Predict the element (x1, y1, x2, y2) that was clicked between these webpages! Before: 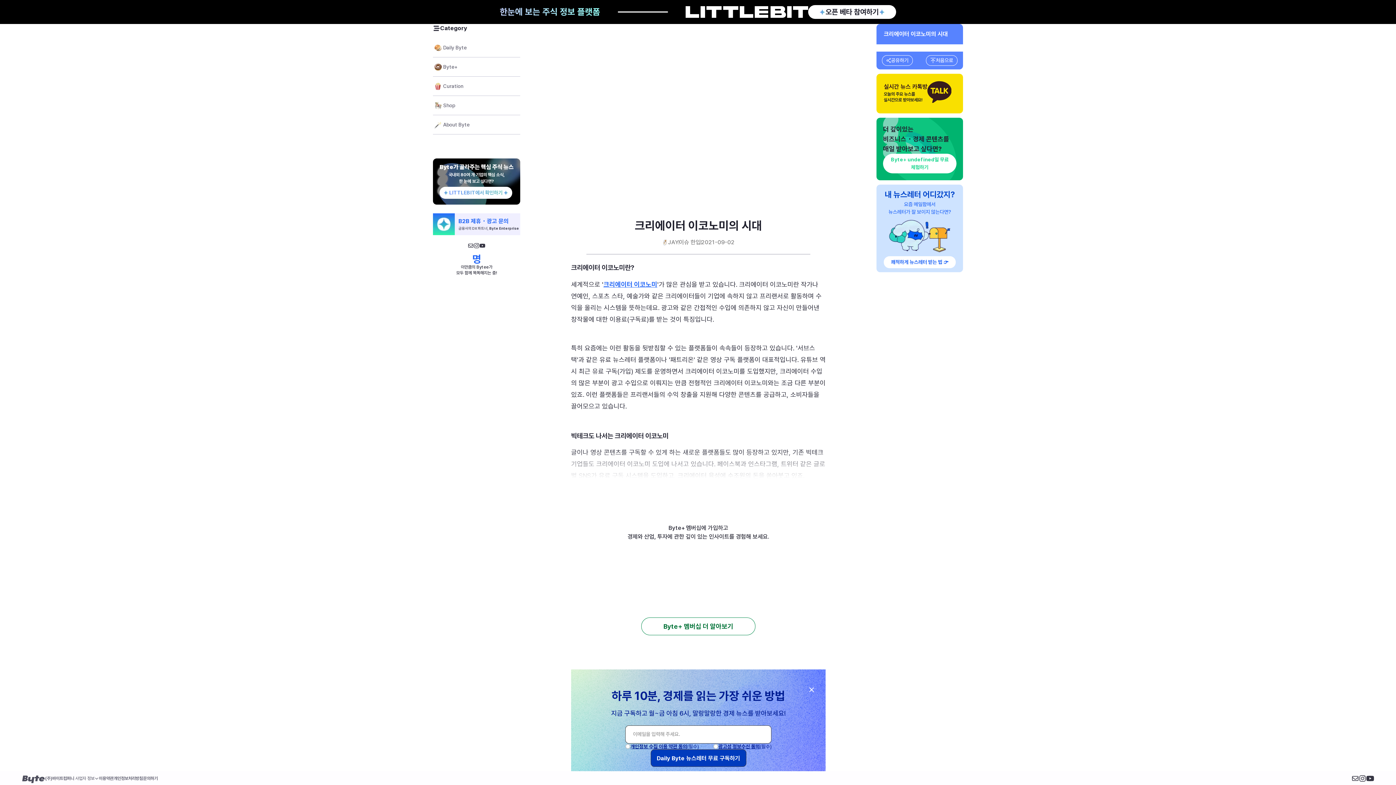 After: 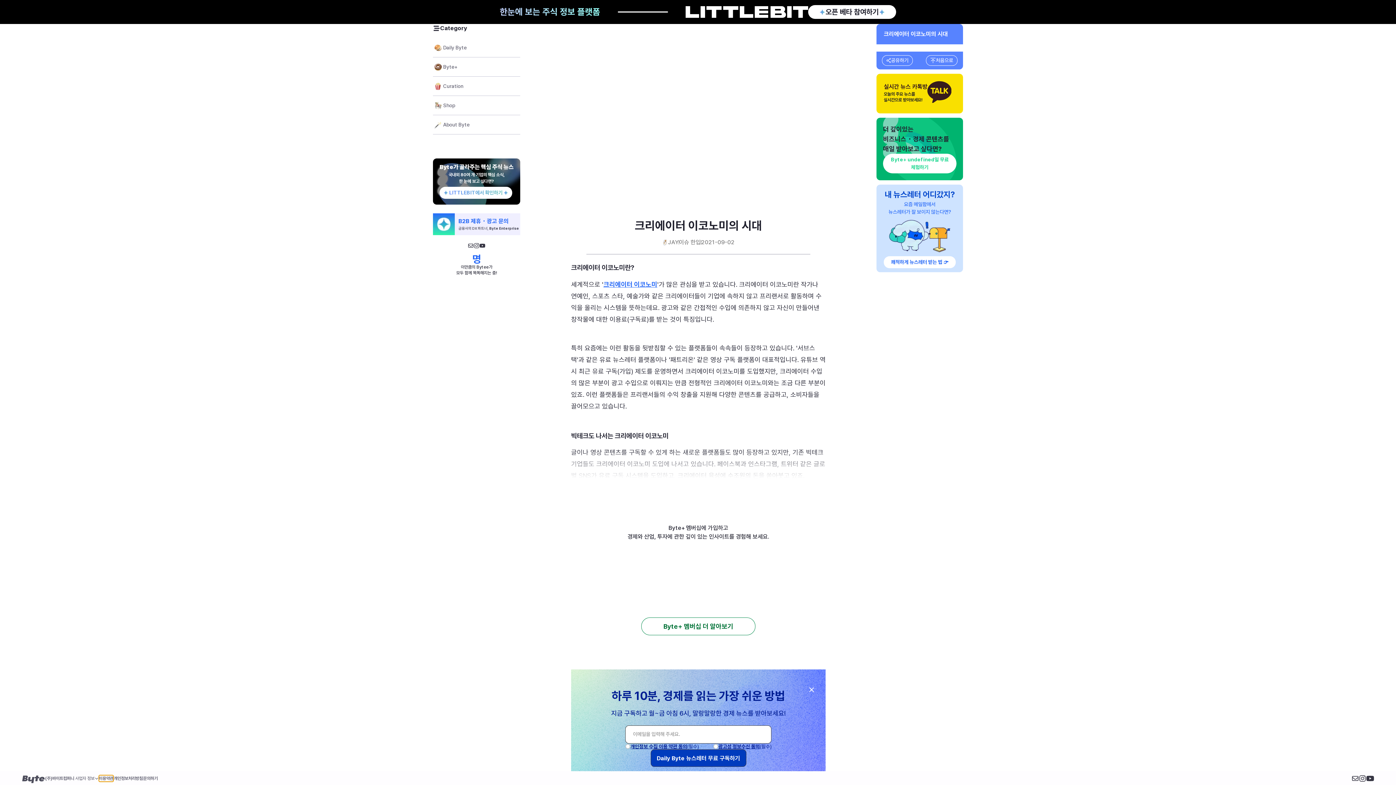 Action: label: 이용약관 bbox: (98, 775, 113, 782)